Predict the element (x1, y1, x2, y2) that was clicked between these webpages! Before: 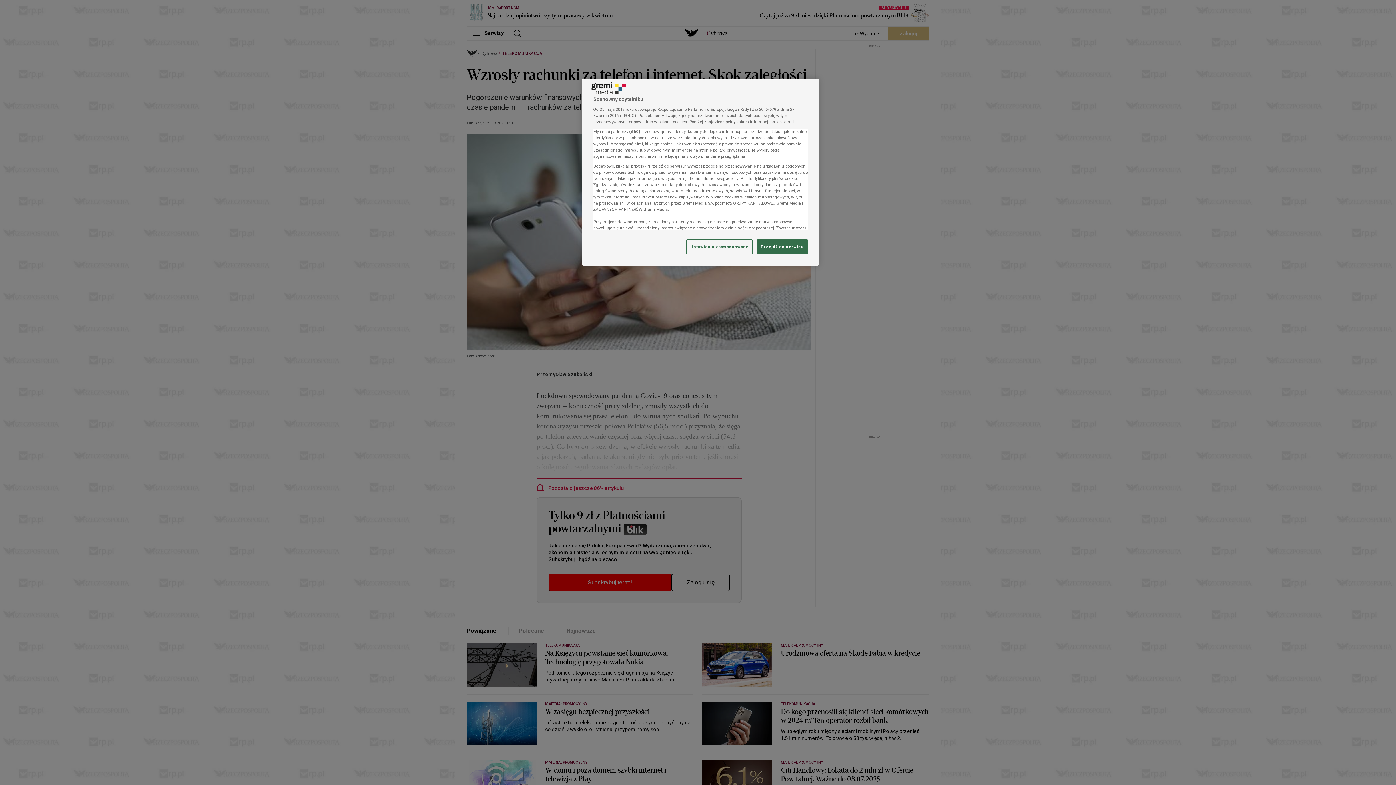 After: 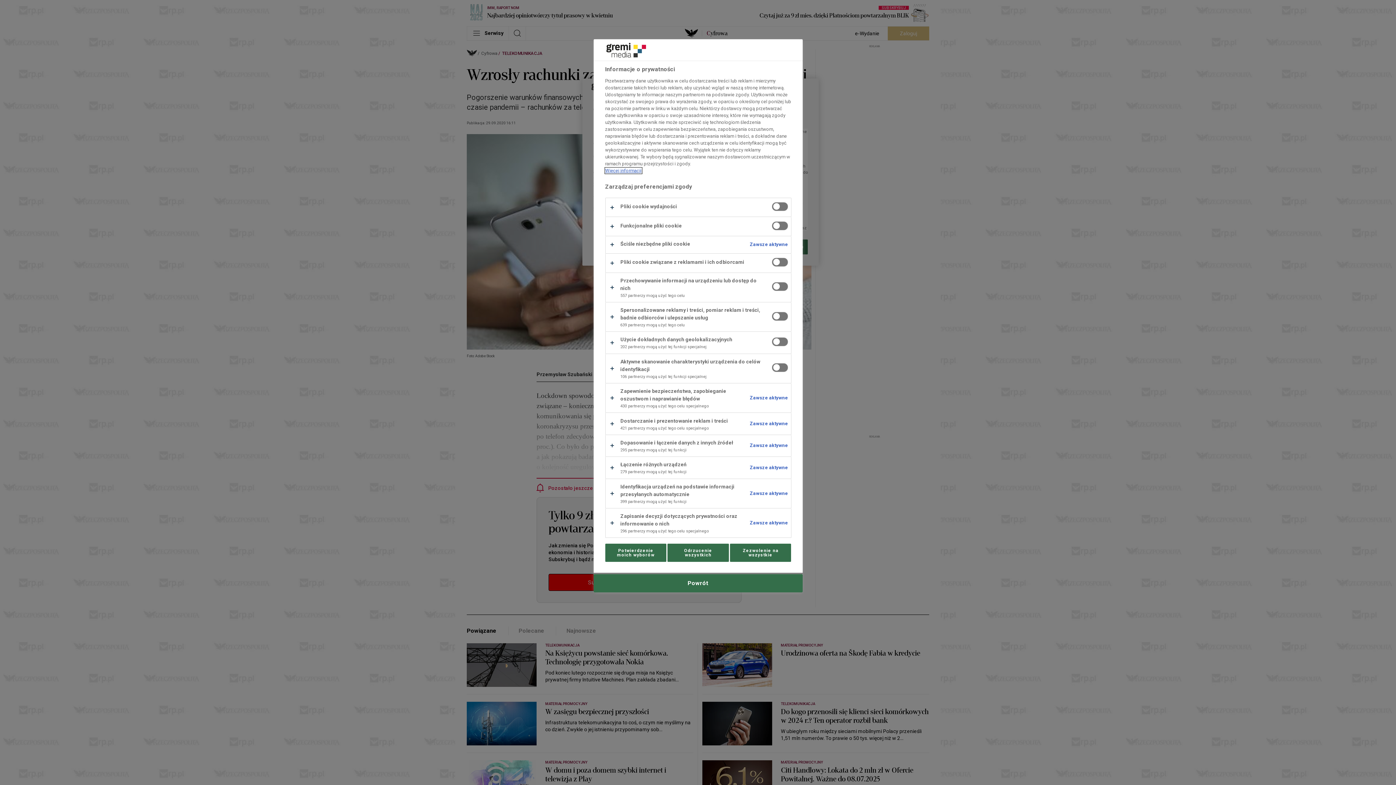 Action: label: Ustawienia zaawansowane bbox: (686, 239, 752, 254)